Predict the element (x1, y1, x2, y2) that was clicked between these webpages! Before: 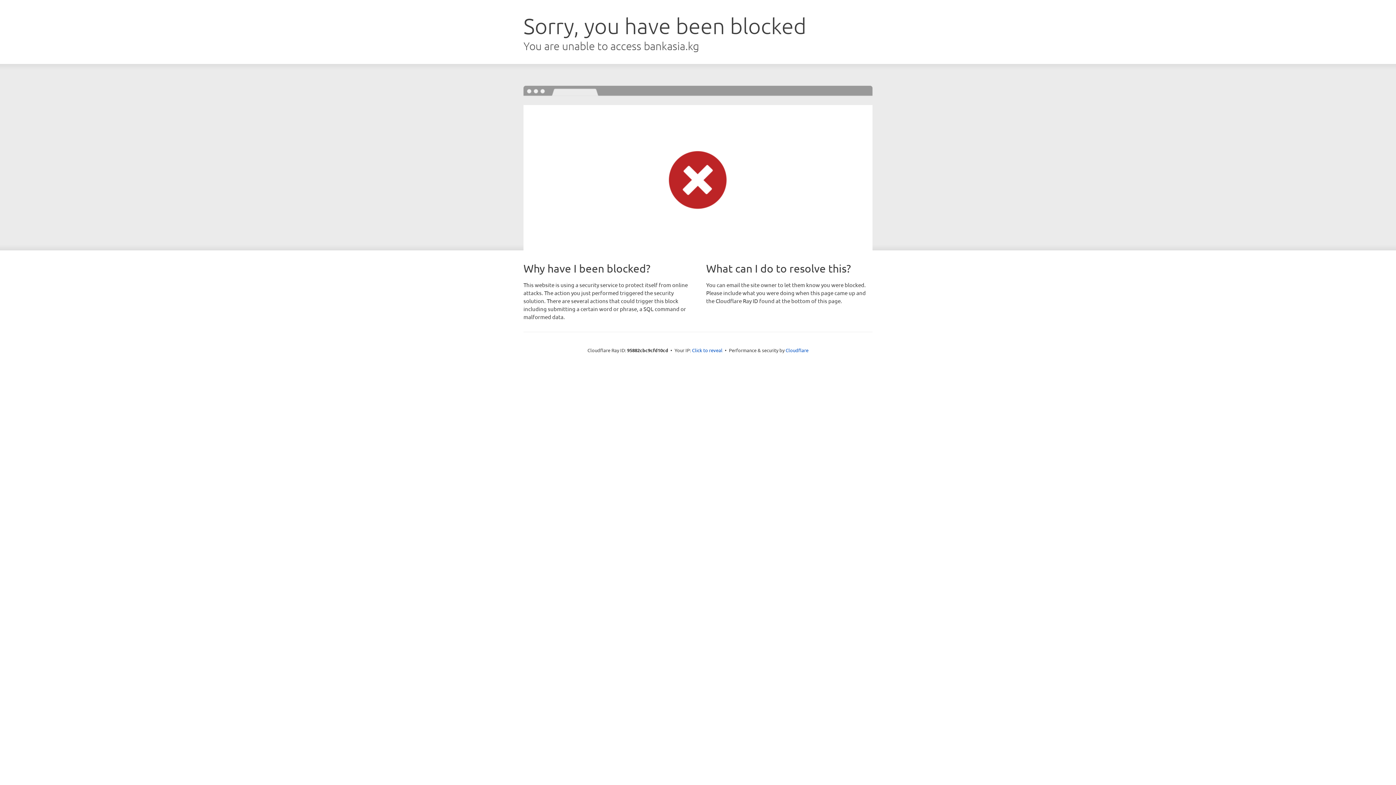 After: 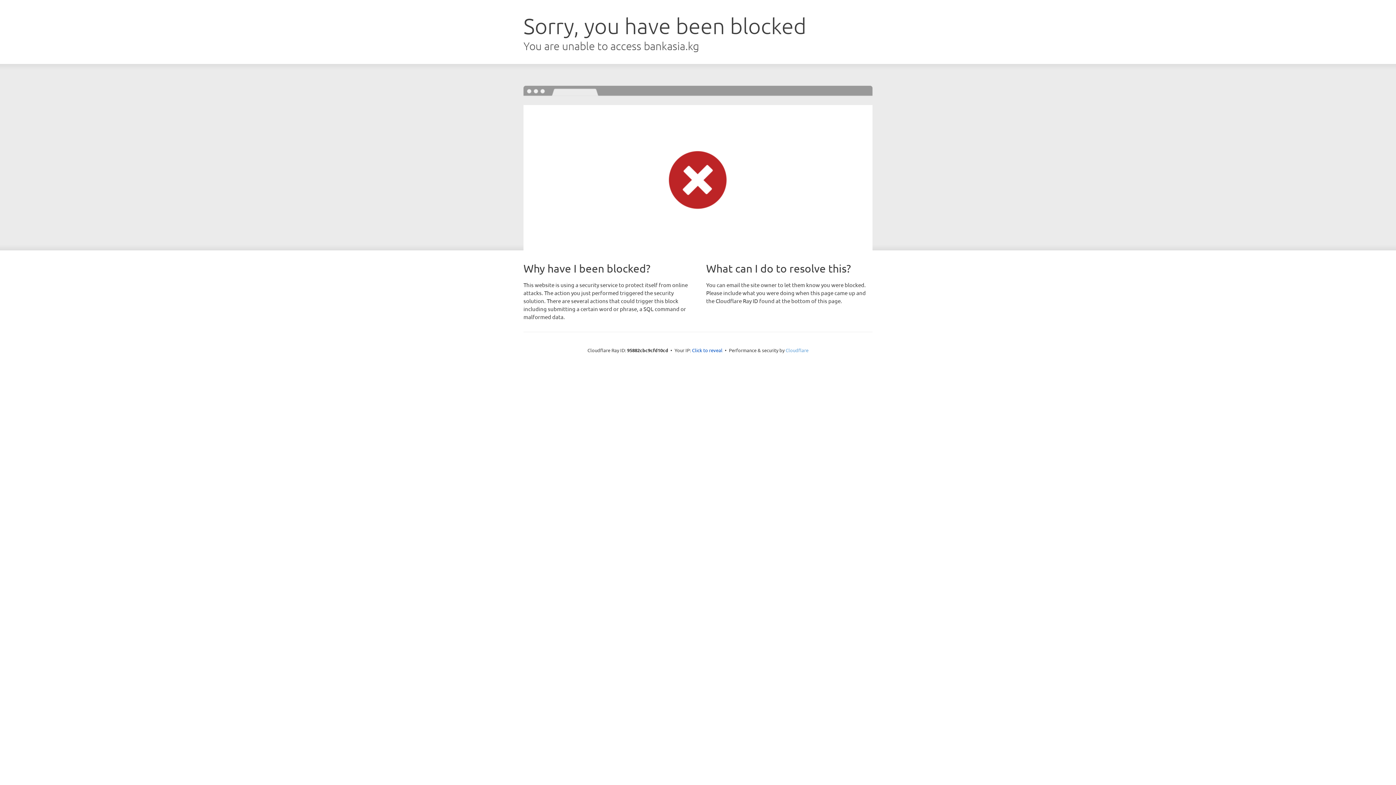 Action: label: Cloudflare bbox: (785, 347, 808, 353)